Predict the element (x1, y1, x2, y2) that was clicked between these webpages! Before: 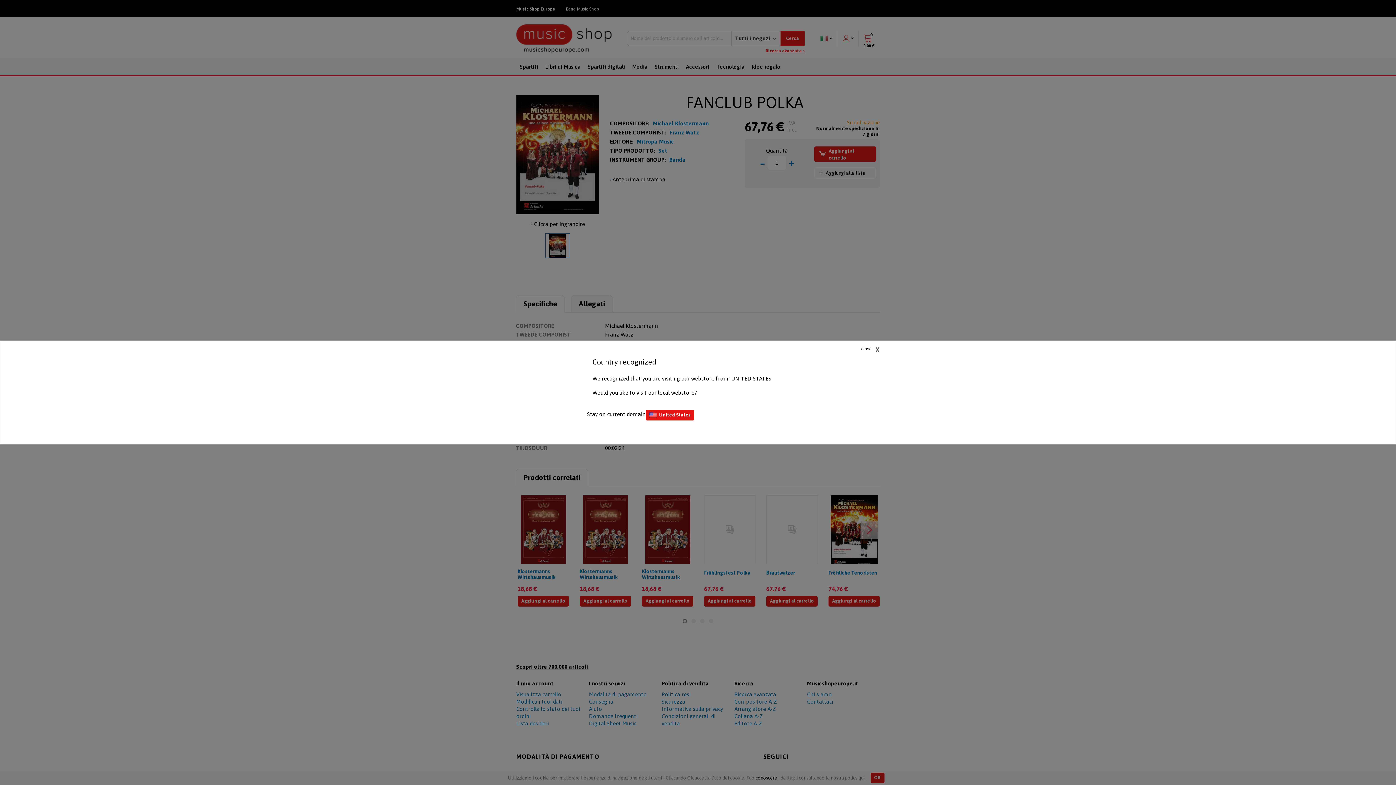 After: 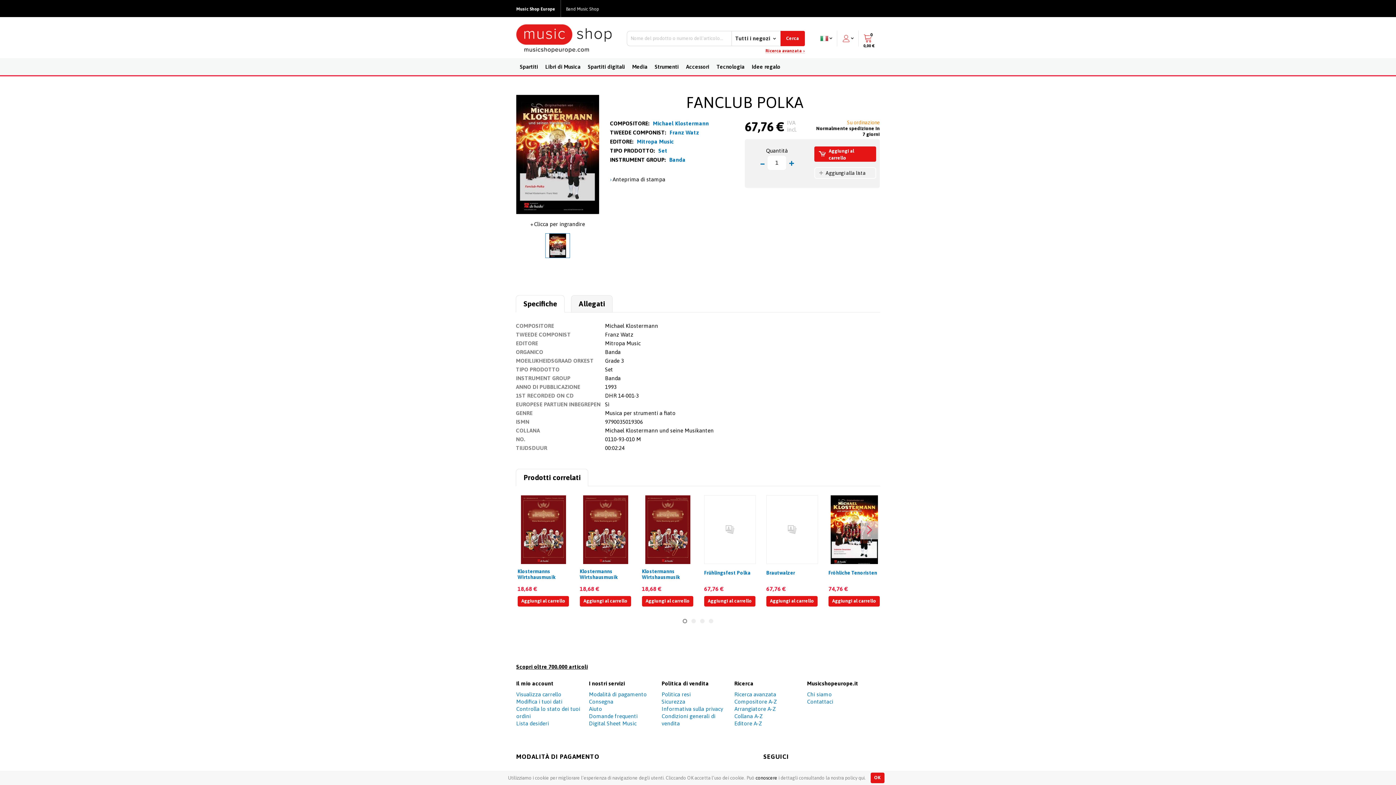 Action: bbox: (587, 411, 645, 417) label: Stay on current domain